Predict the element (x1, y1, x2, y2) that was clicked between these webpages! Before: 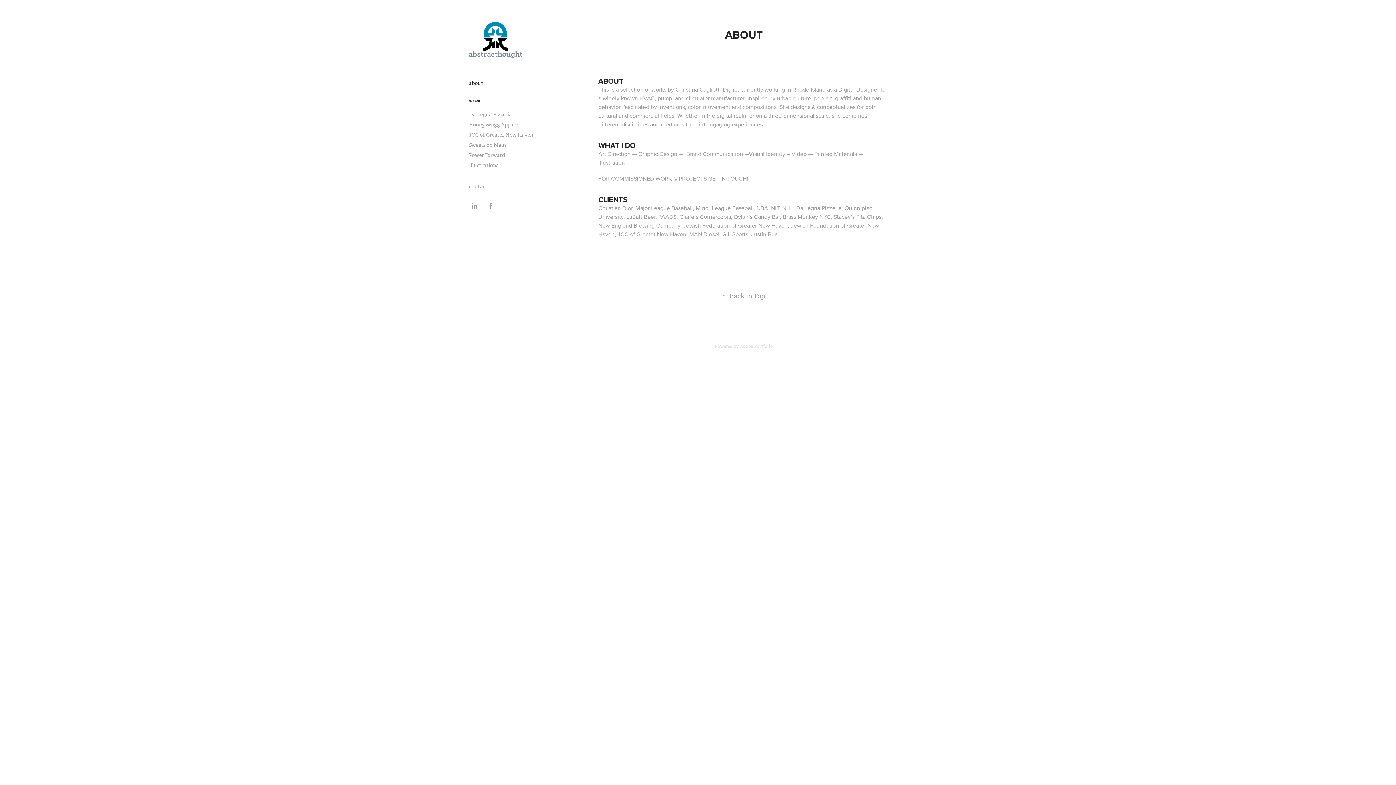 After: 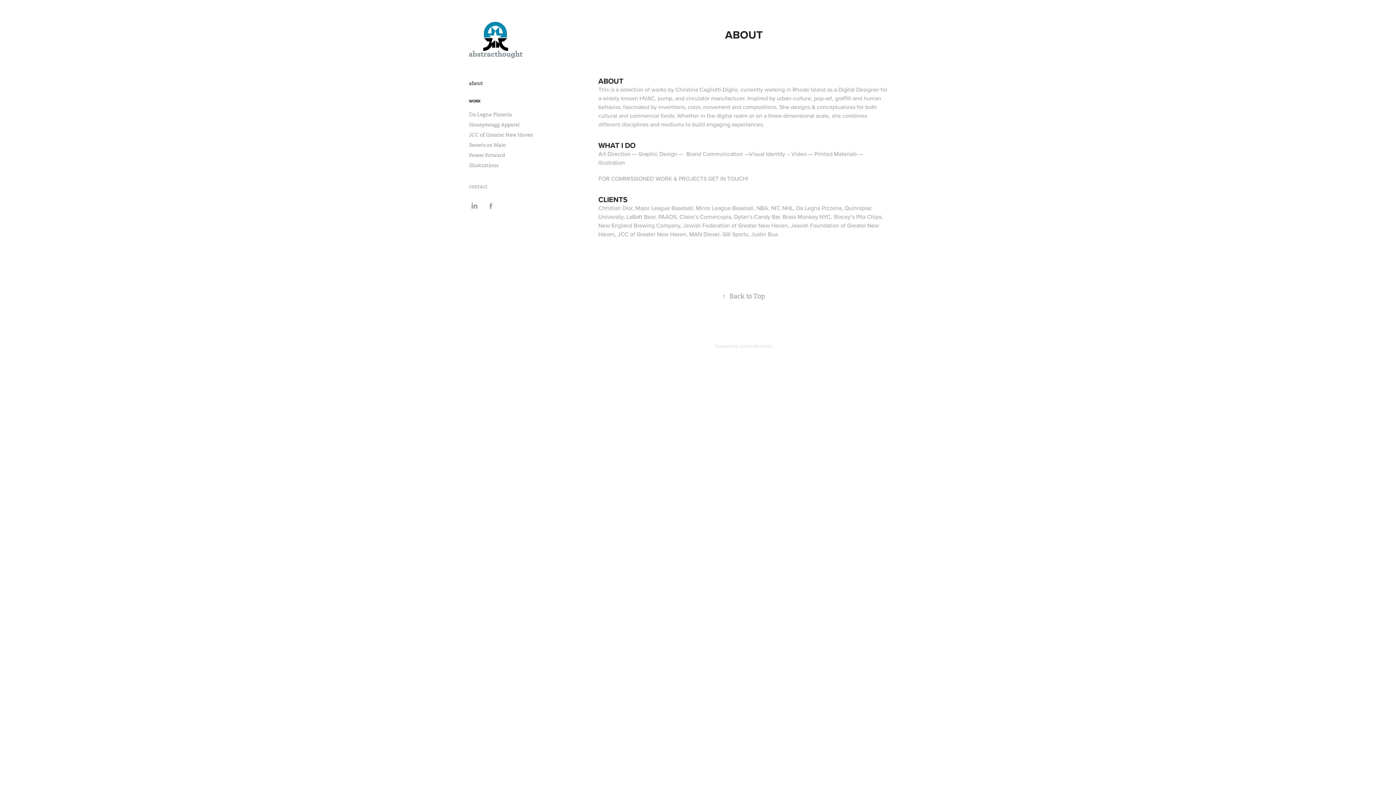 Action: label: about bbox: (469, 80, 483, 86)